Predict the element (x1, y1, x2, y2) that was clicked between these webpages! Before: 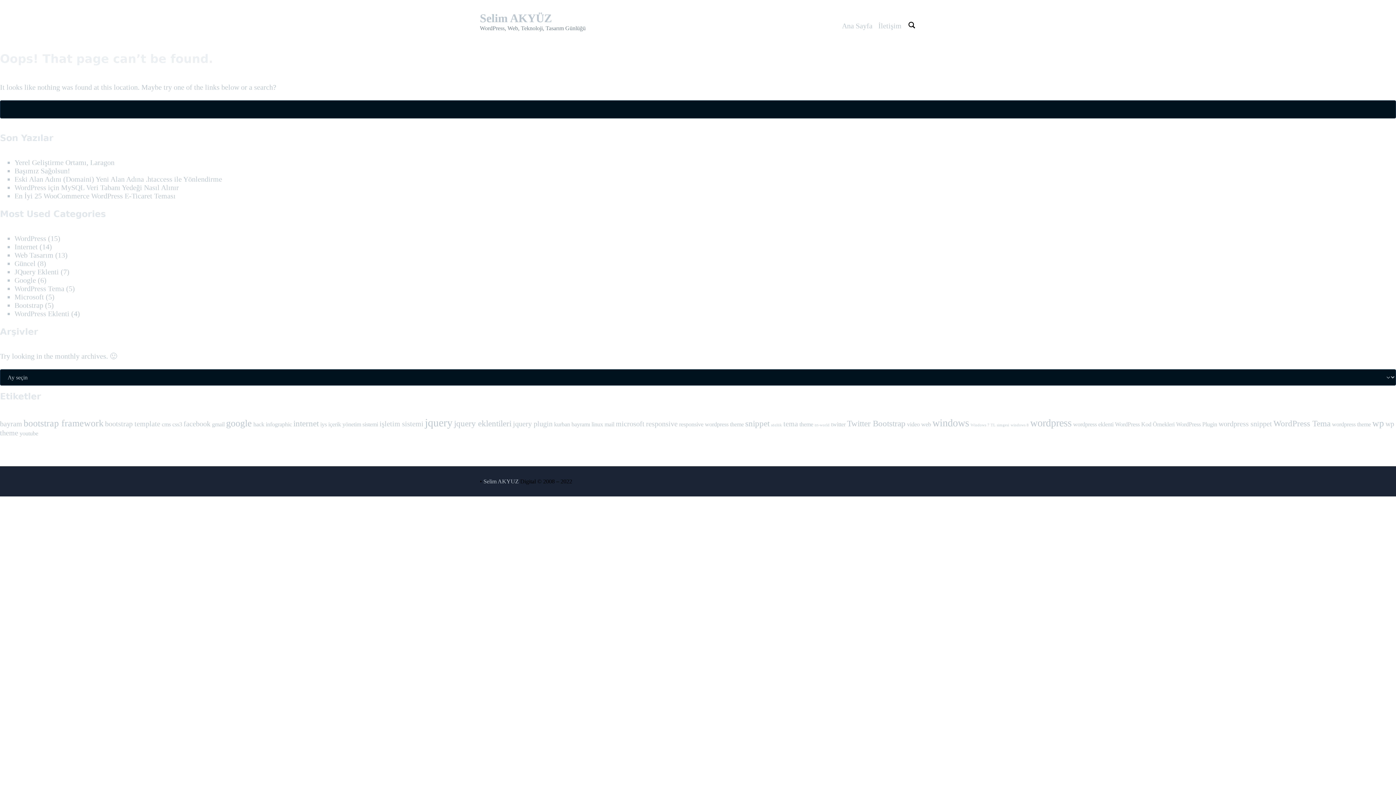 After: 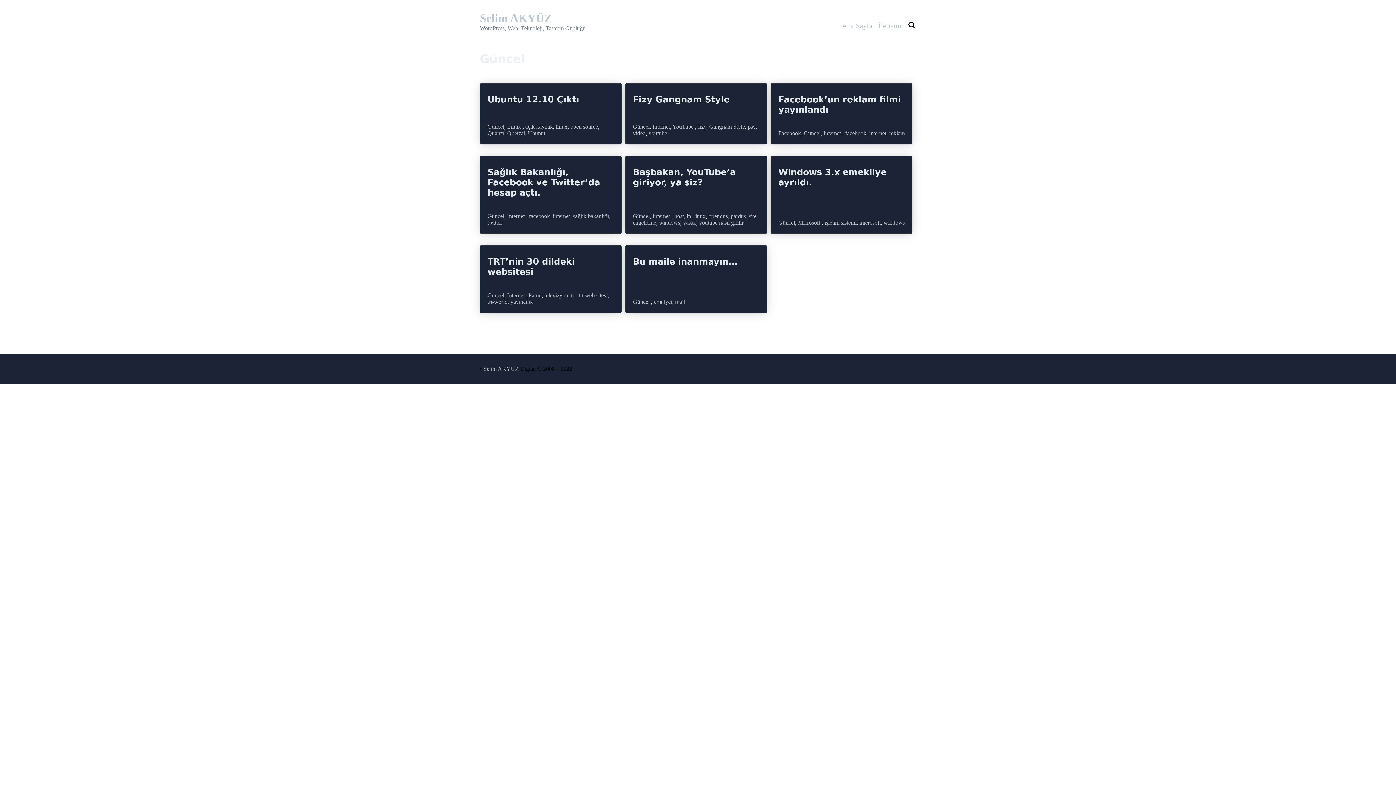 Action: label: Güncel bbox: (14, 259, 35, 267)